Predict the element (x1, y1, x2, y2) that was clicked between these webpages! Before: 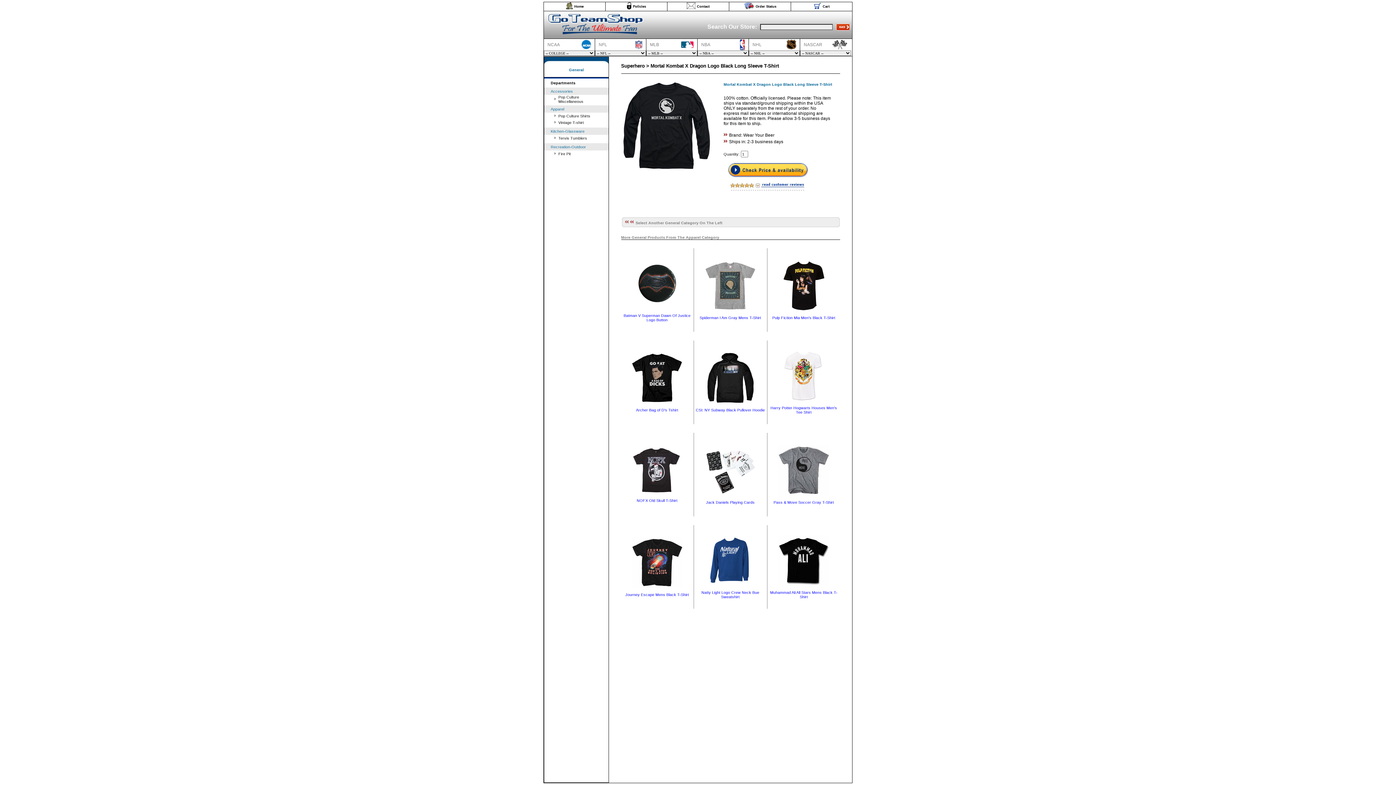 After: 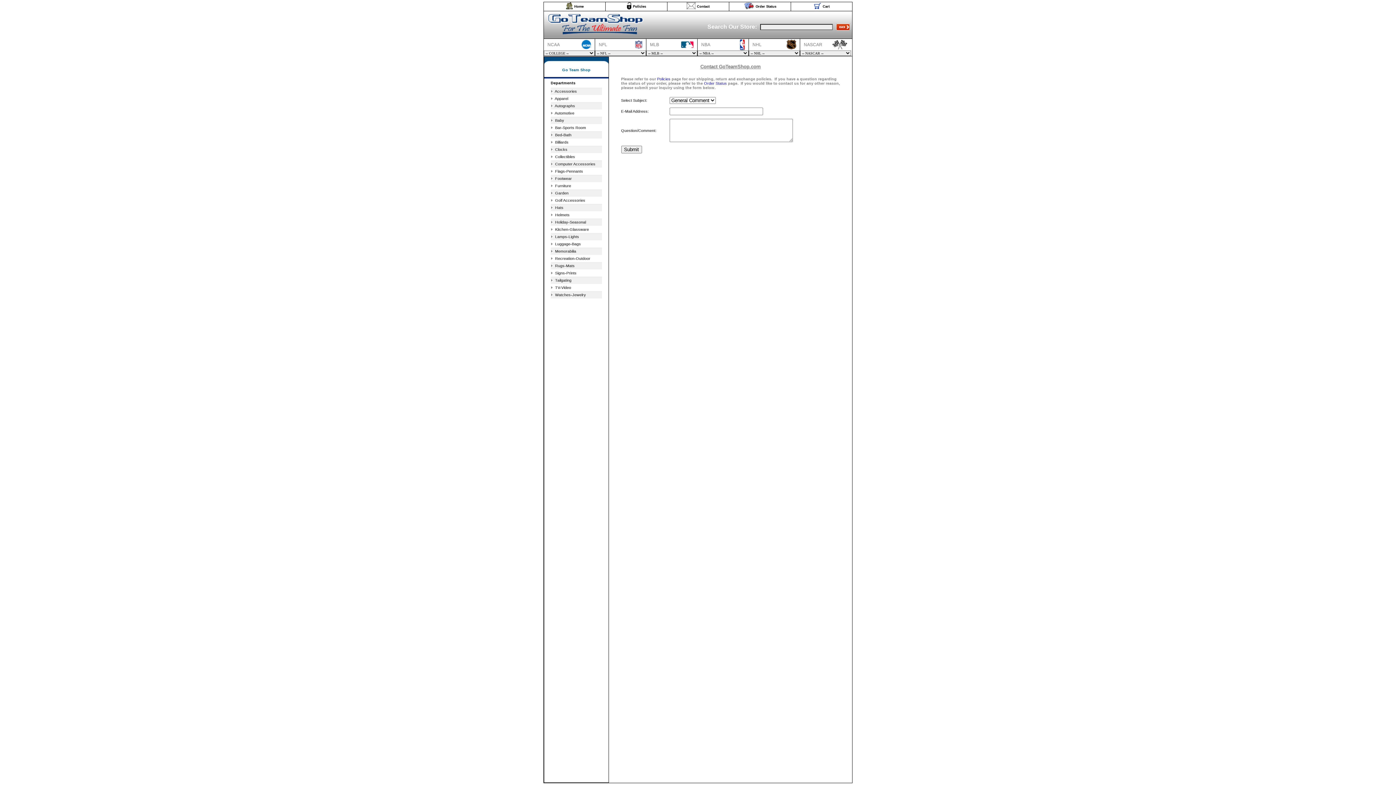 Action: bbox: (686, 6, 695, 9)